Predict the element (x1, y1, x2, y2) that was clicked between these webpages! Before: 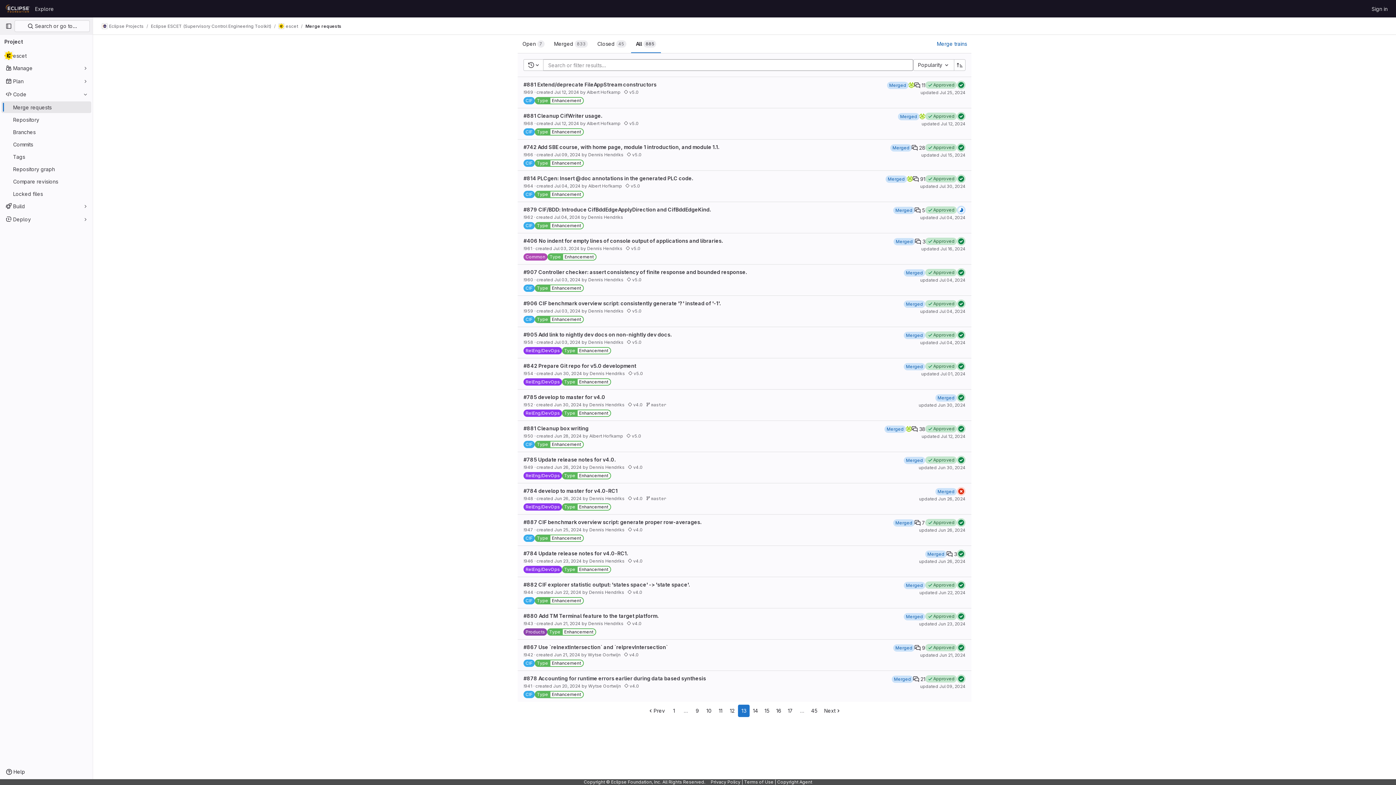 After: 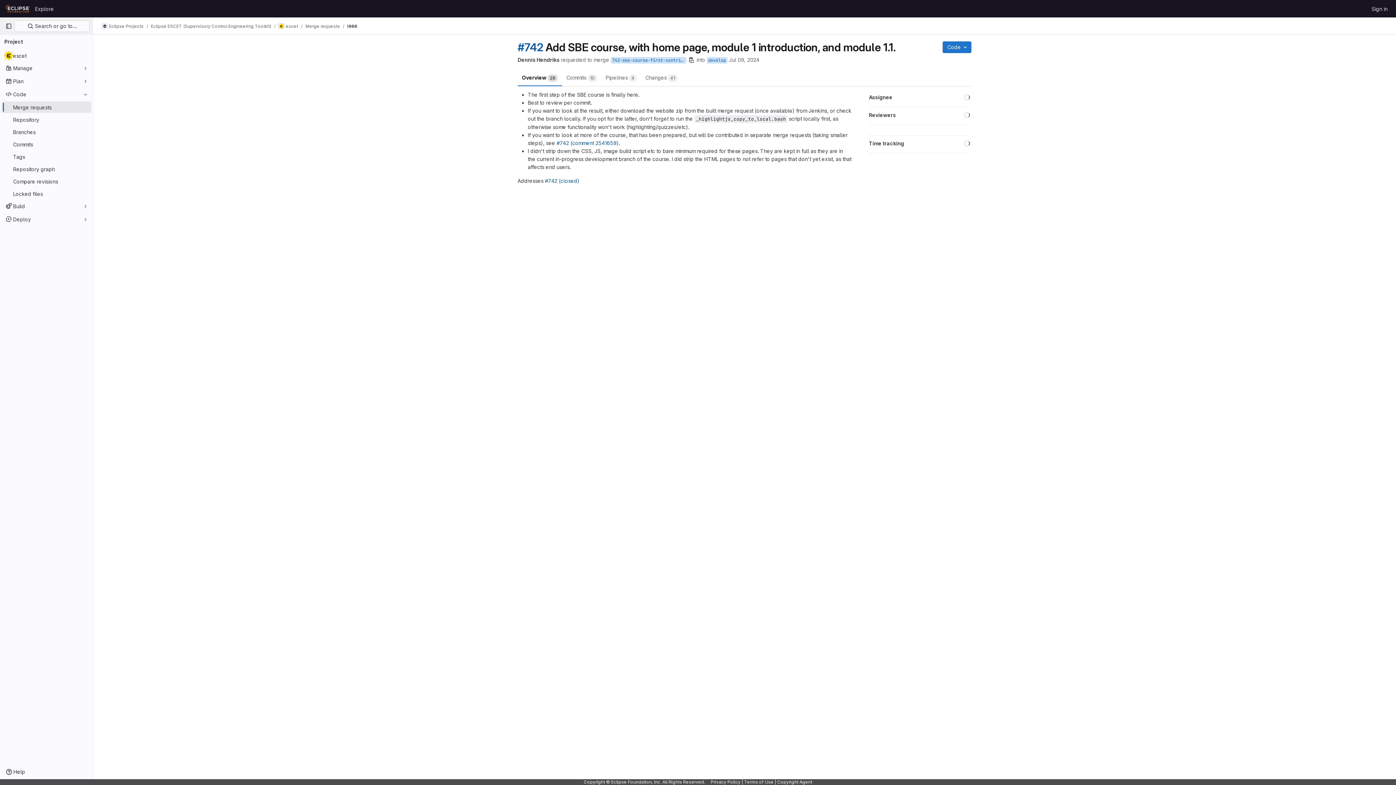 Action: bbox: (523, 144, 719, 150) label: #742 Add SBE course, with home page, module 1 introduction, and module 1.1.